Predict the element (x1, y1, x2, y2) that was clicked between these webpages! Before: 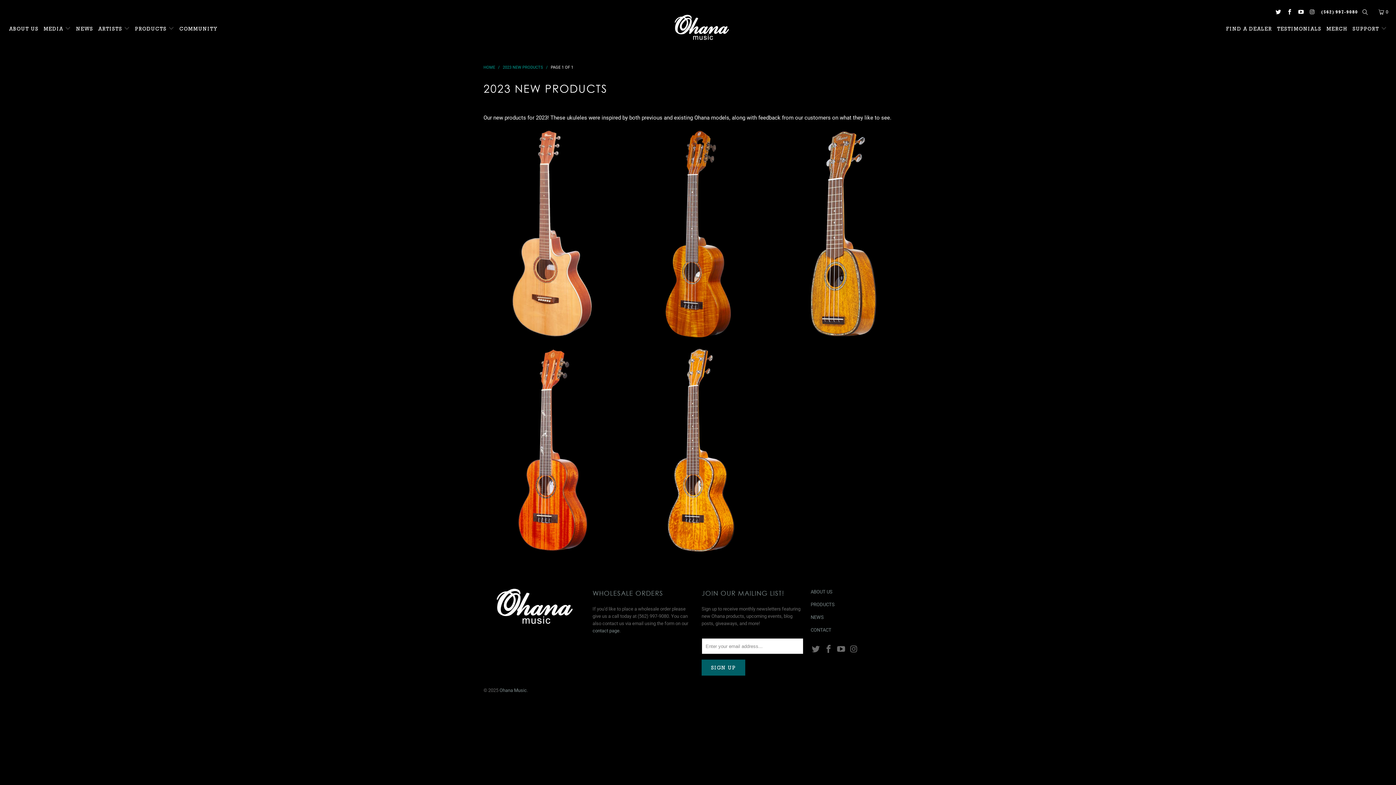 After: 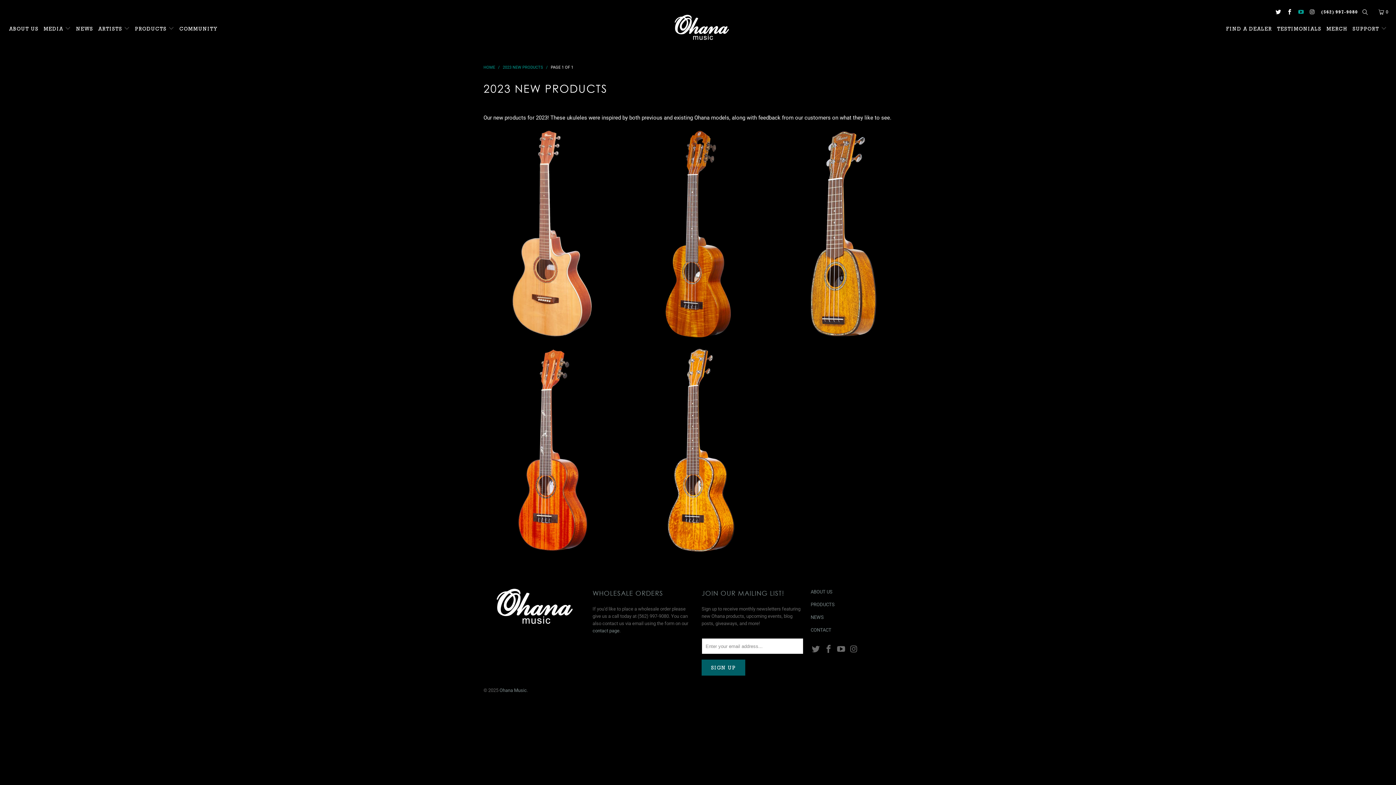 Action: bbox: (1297, 10, 1304, 15)